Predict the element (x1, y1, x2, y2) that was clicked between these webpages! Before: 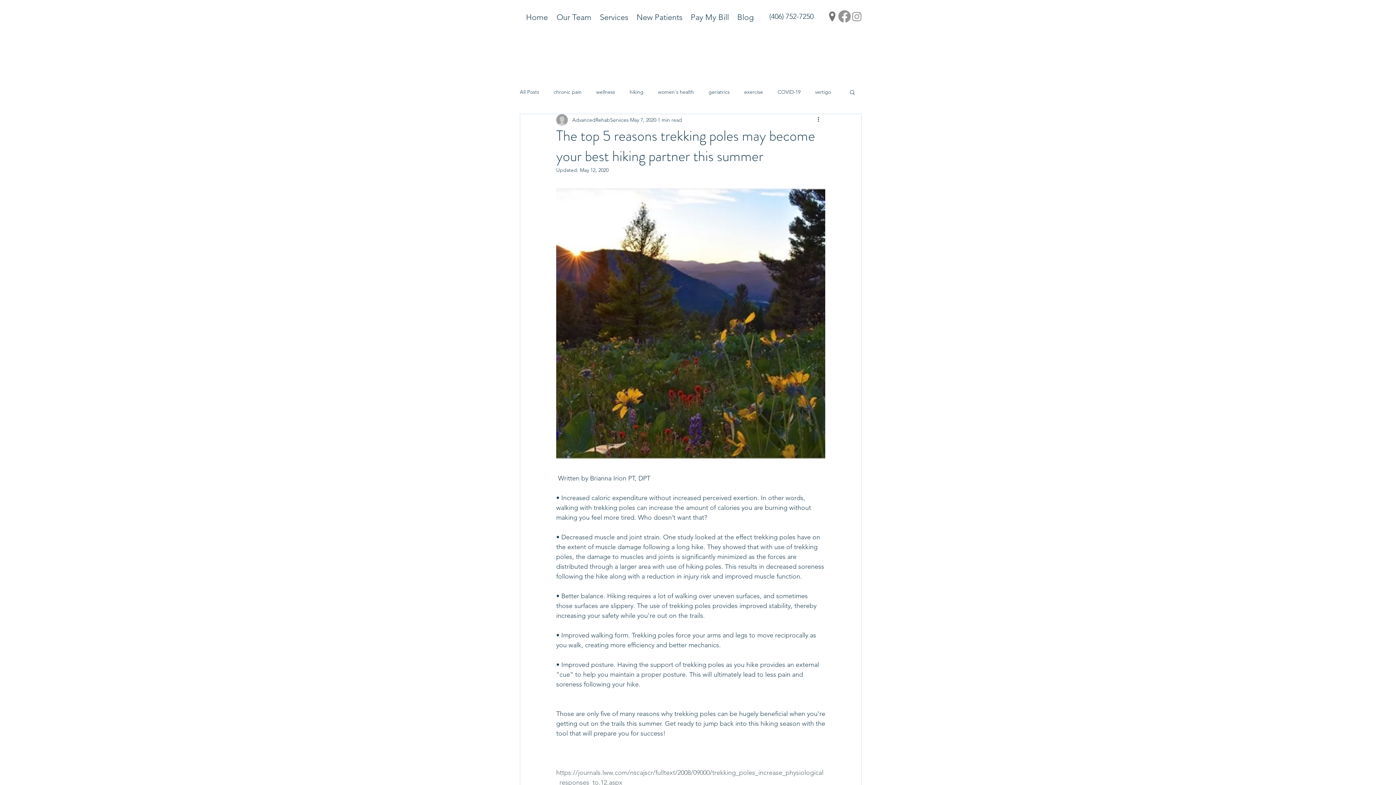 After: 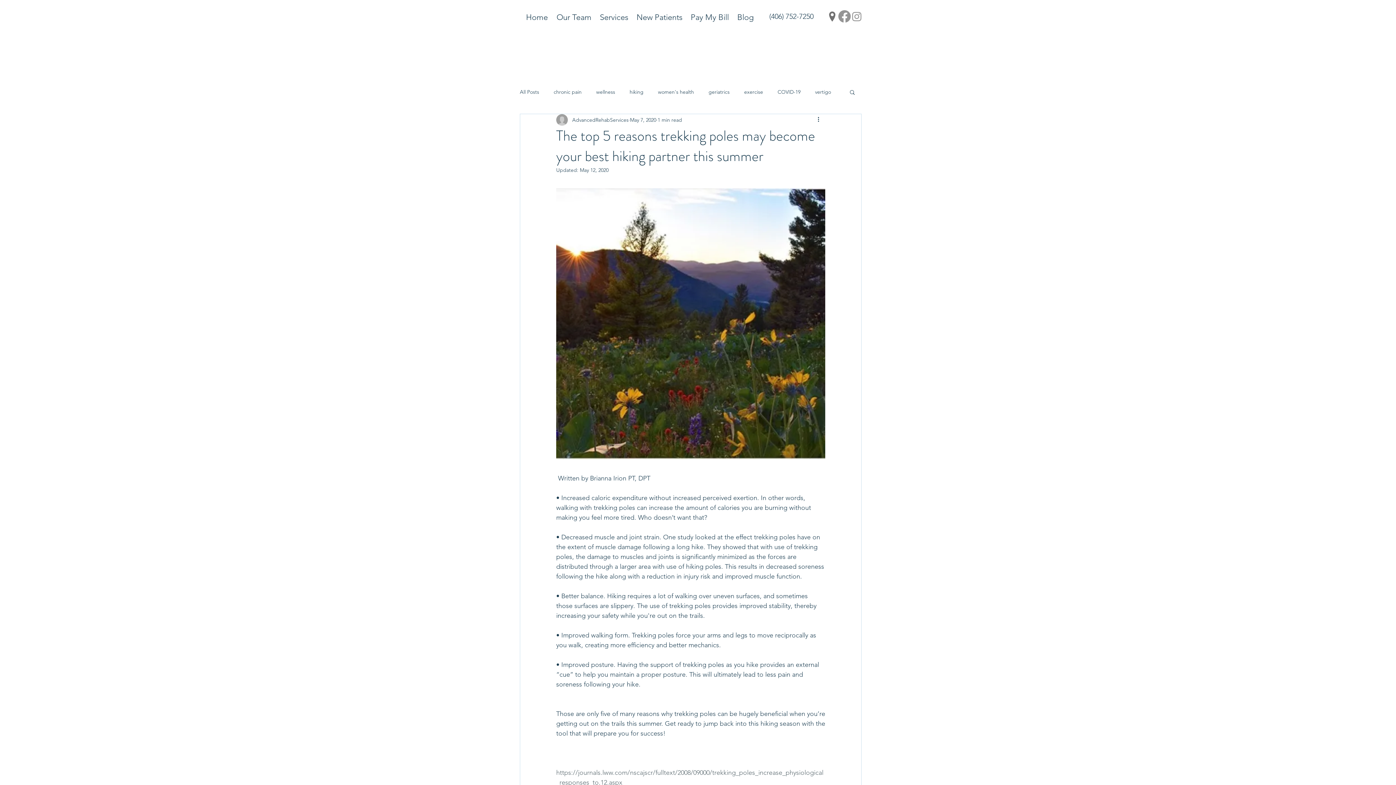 Action: bbox: (850, 10, 863, 22) label: Instagram